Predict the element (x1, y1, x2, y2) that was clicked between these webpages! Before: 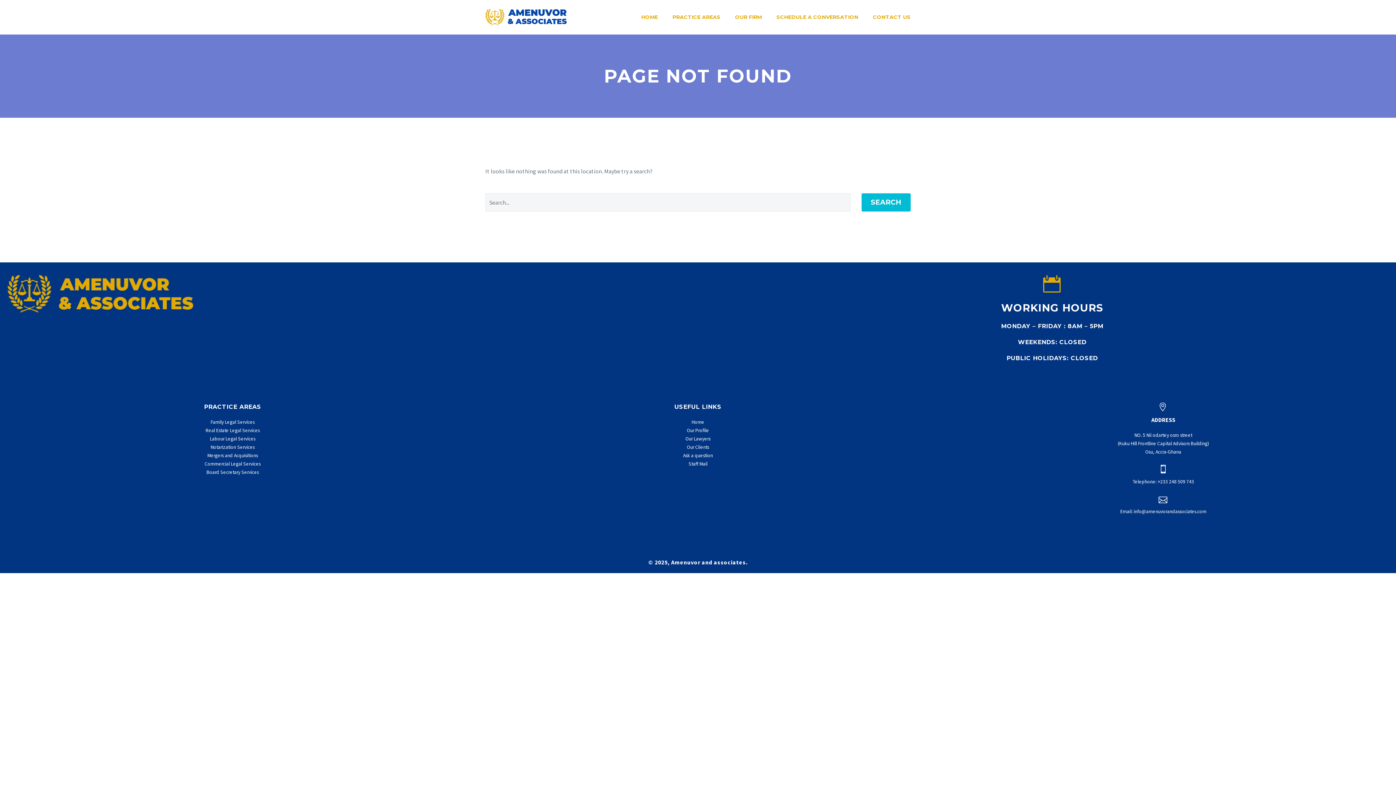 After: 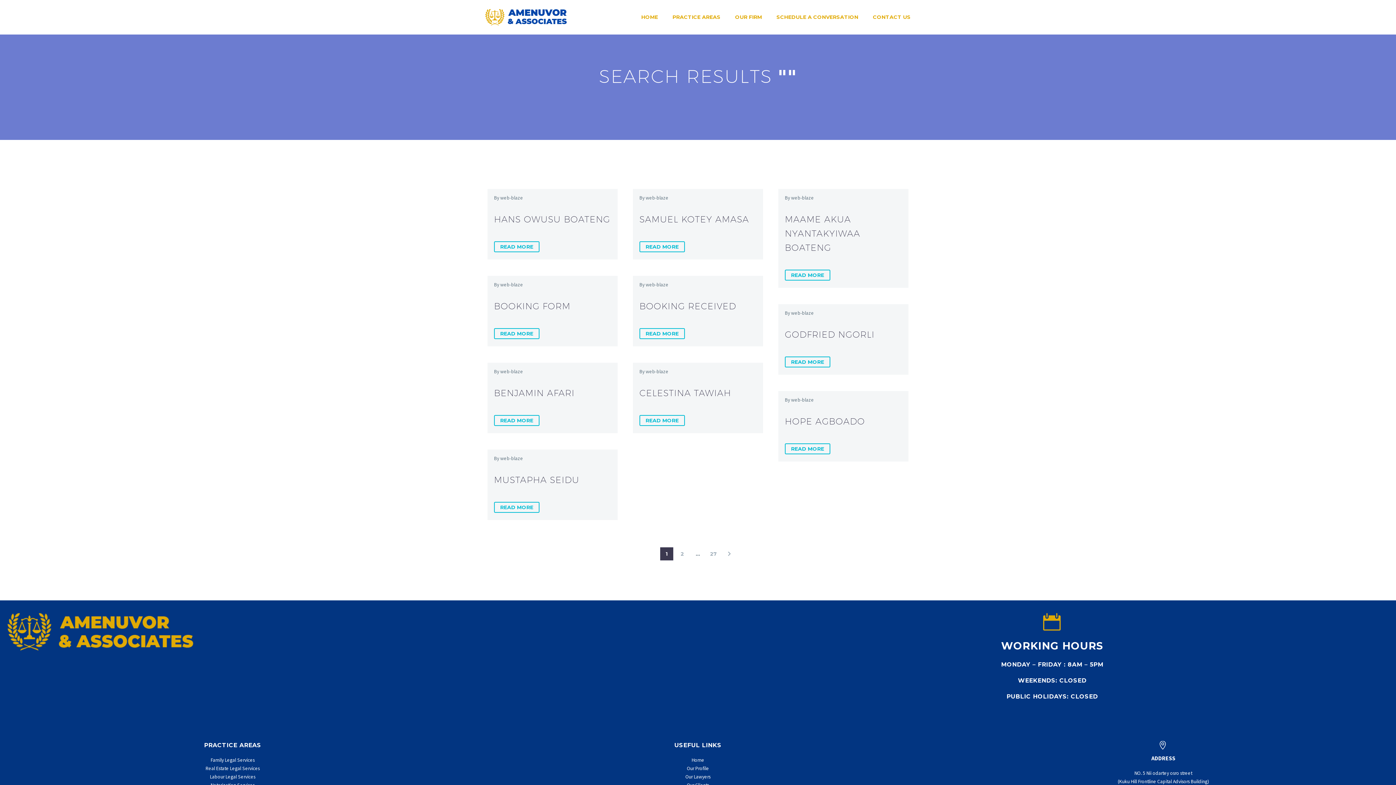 Action: label: SEARCH bbox: (861, 193, 910, 211)